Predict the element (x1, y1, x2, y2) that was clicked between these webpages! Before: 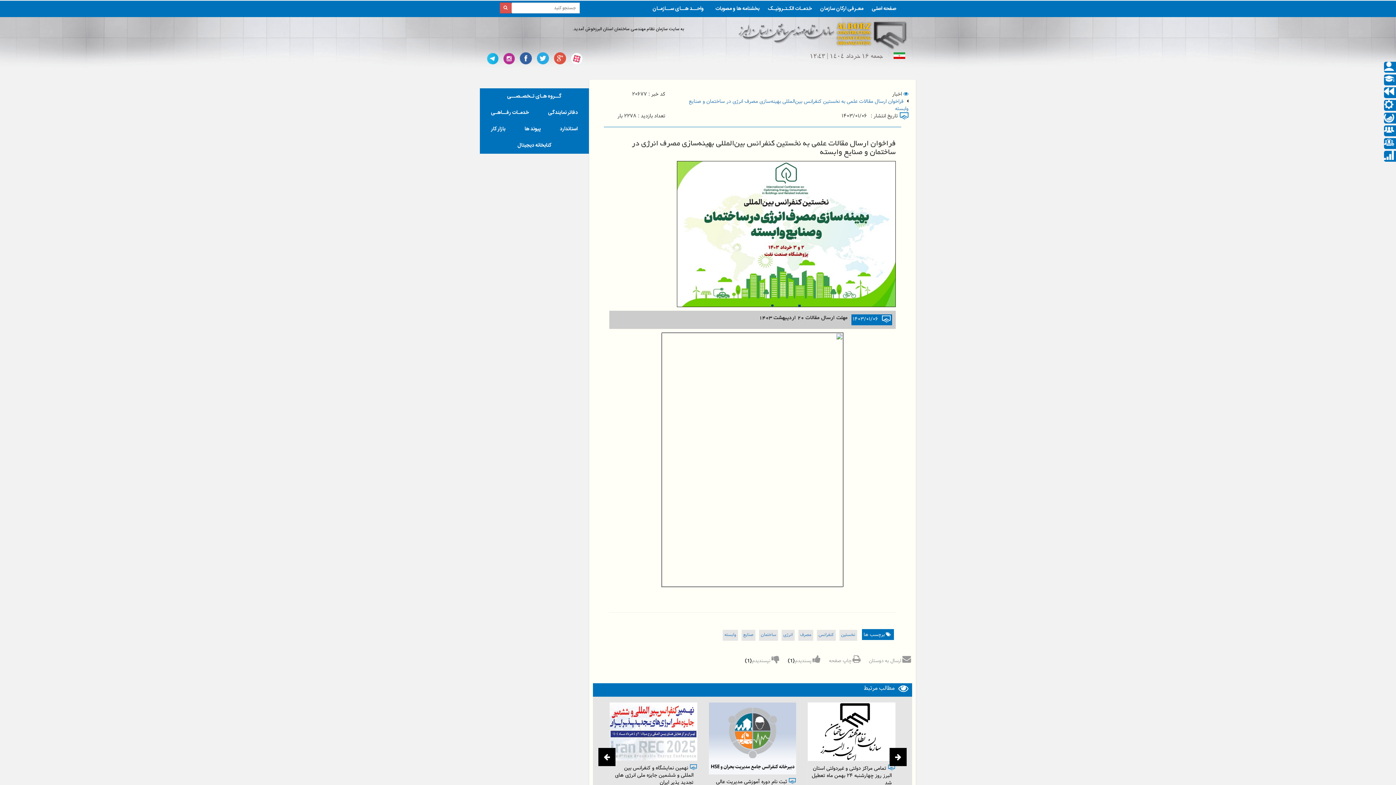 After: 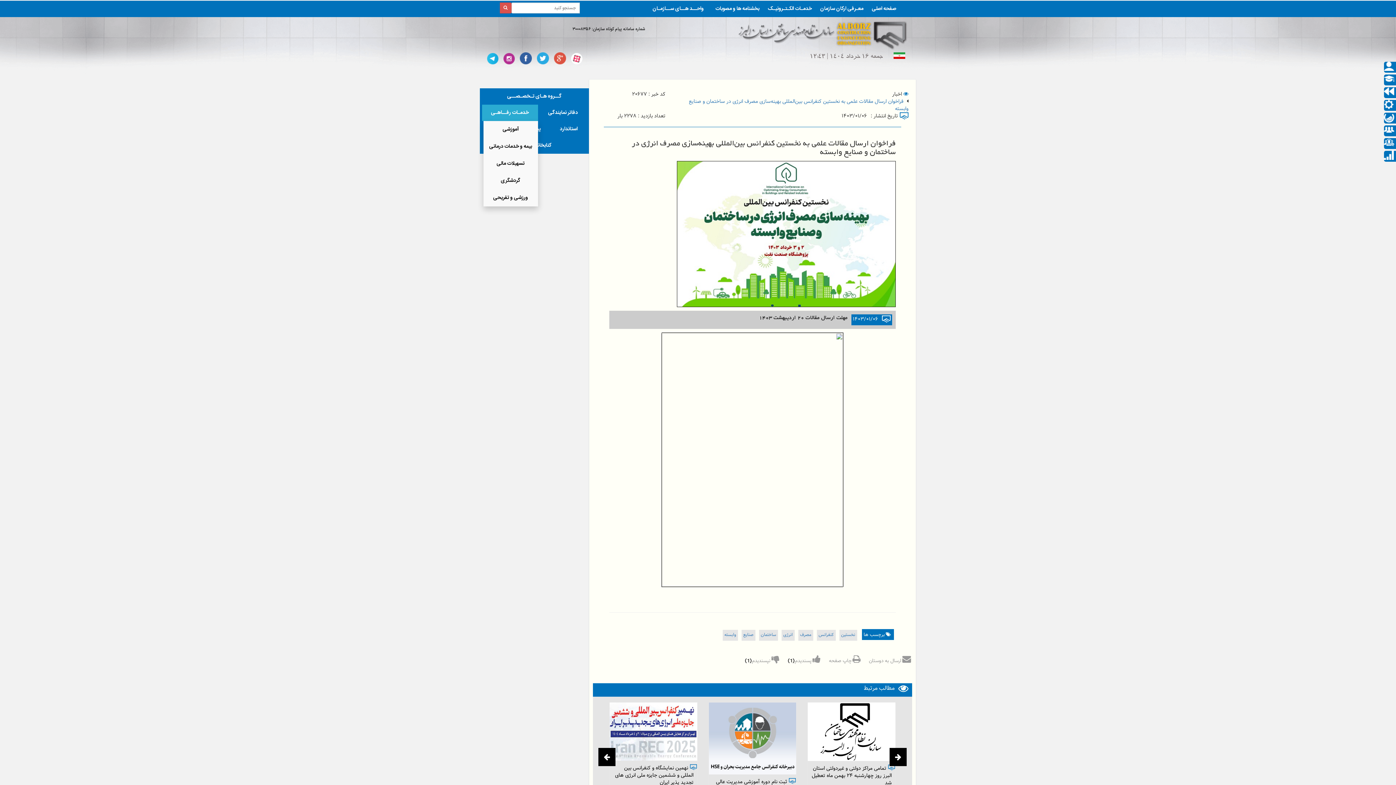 Action: bbox: (482, 104, 538, 121) label: خدمـات رفــاهـی